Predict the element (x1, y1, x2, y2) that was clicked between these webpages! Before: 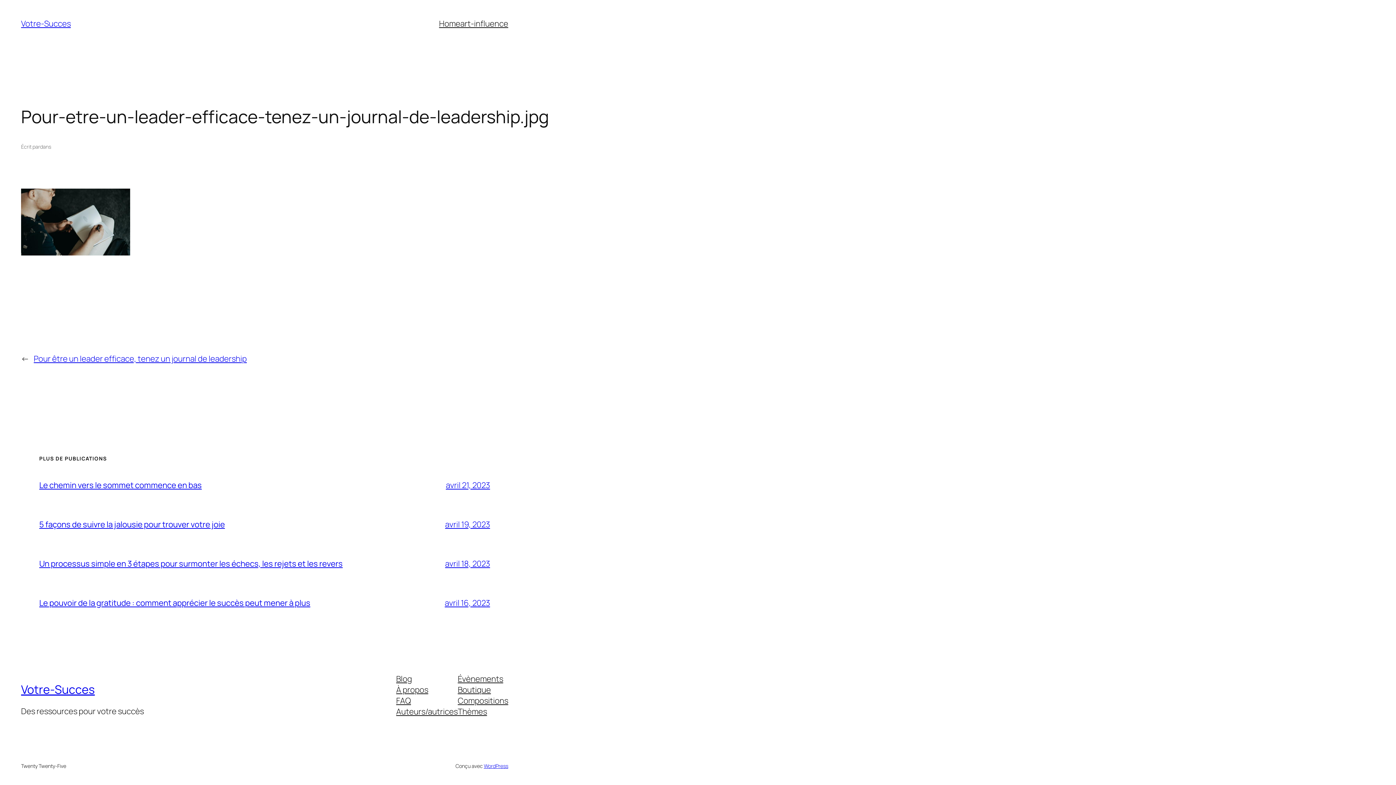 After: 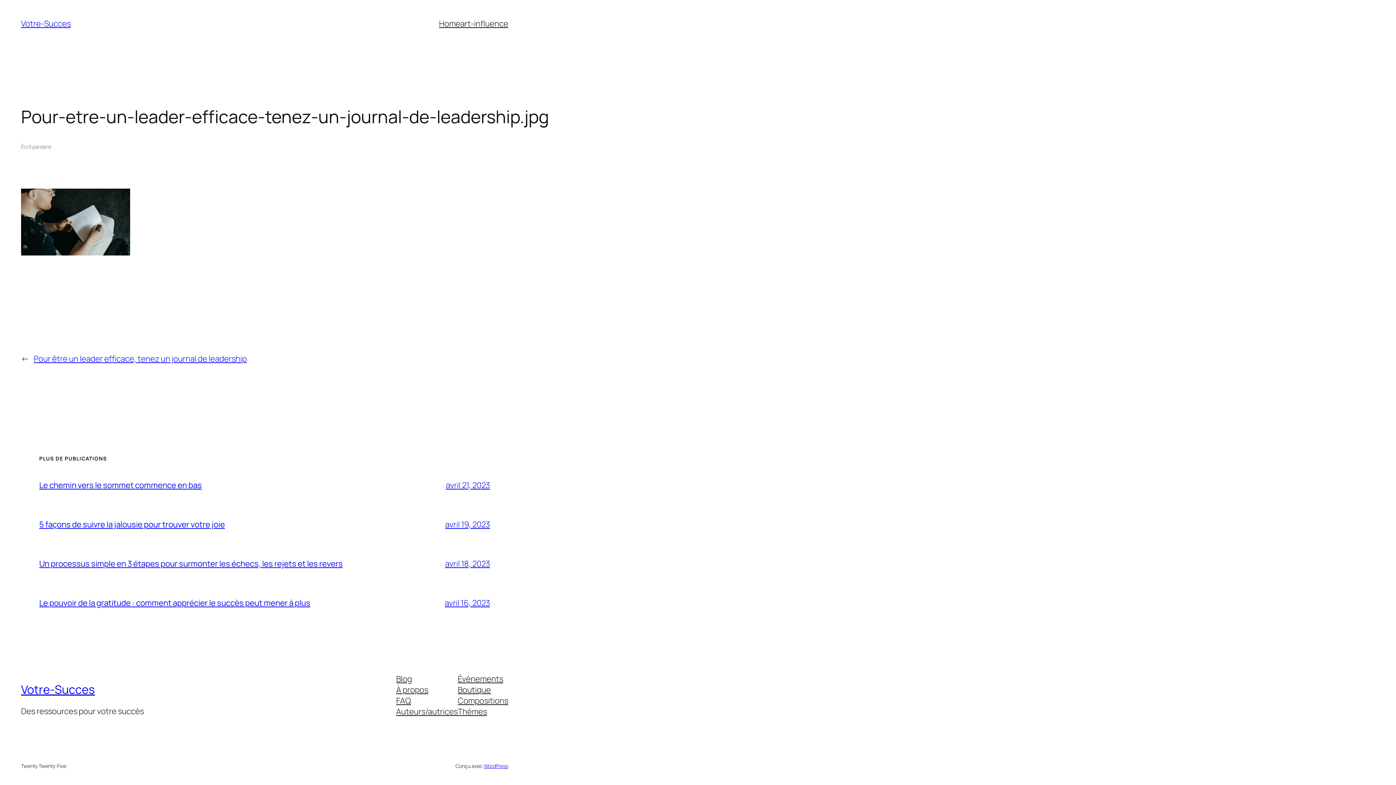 Action: bbox: (457, 706, 487, 717) label: Thèmes